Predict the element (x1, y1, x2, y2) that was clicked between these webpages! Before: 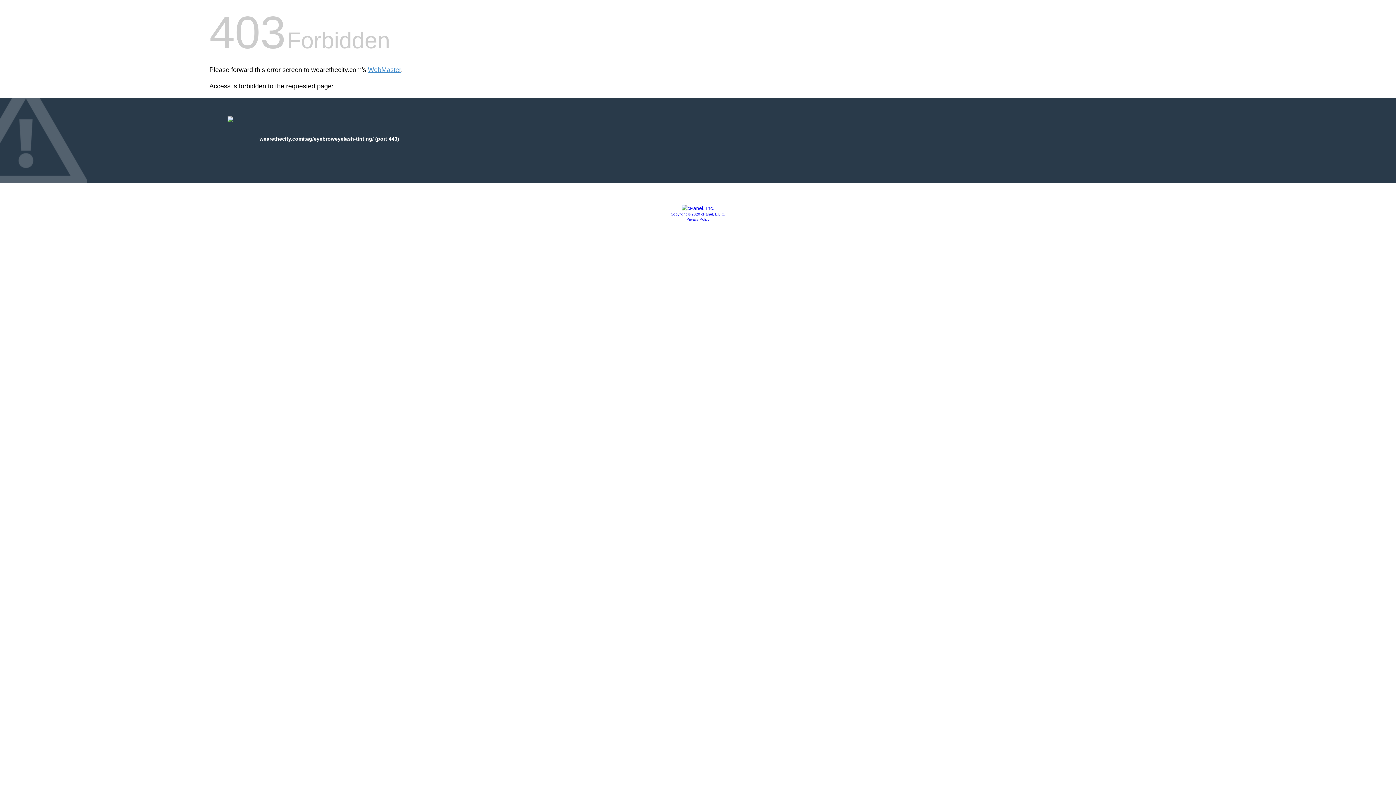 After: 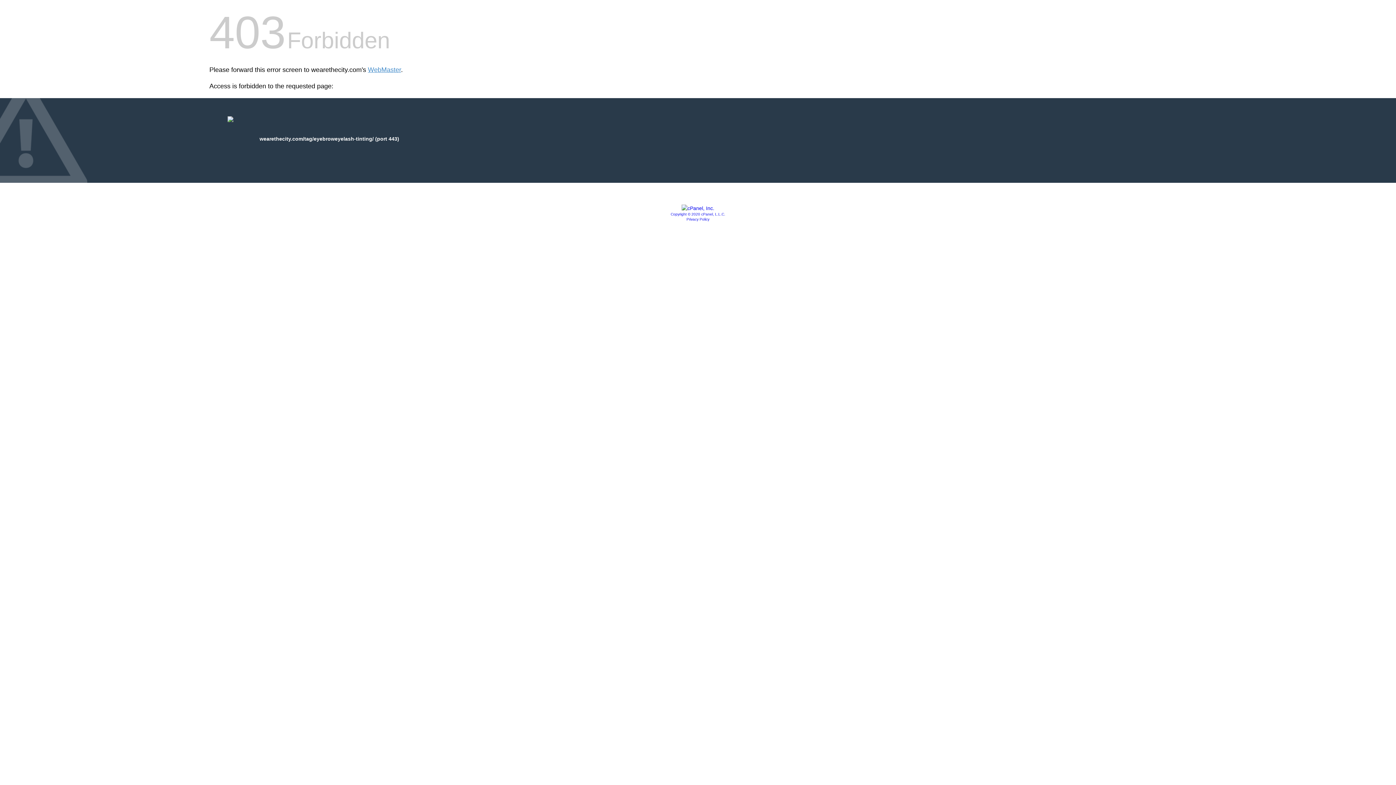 Action: bbox: (681, 205, 714, 211)